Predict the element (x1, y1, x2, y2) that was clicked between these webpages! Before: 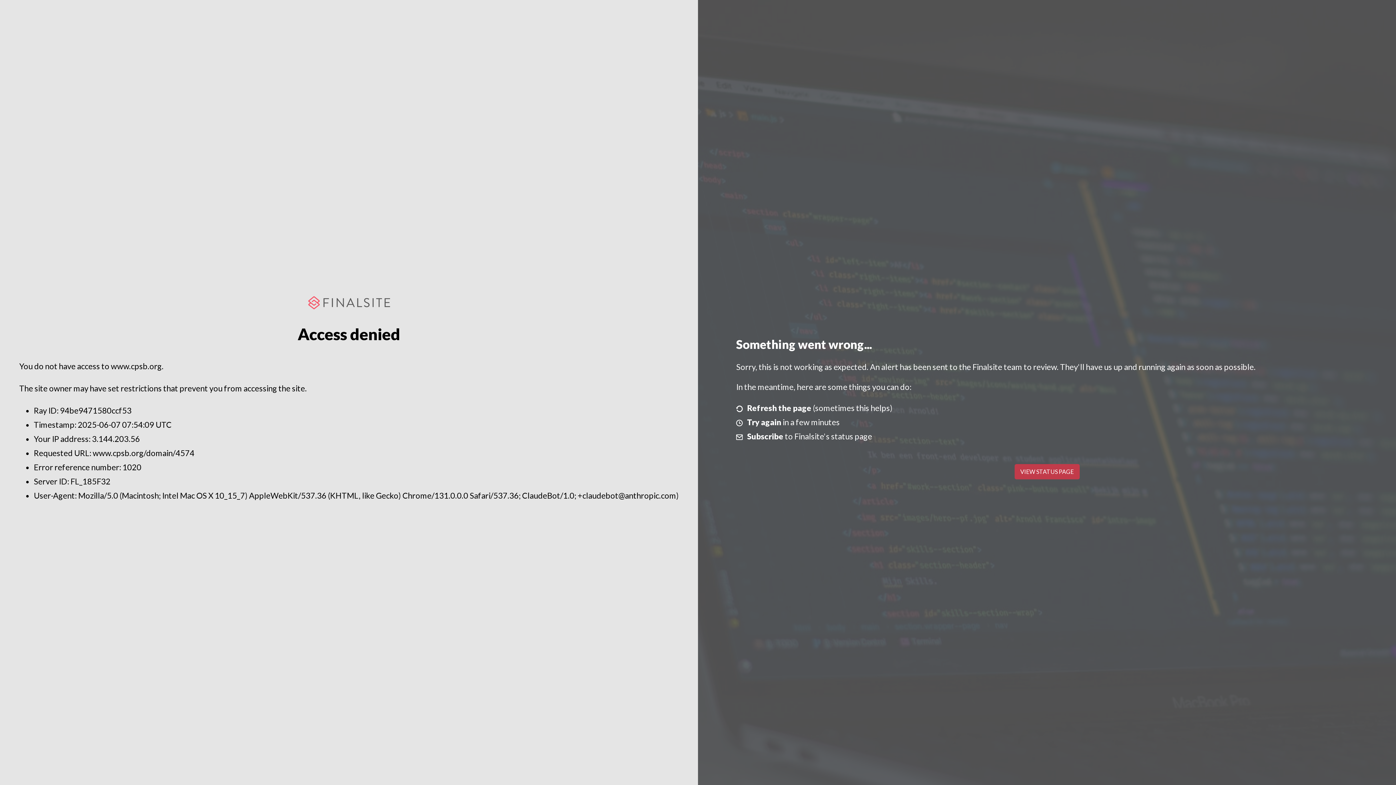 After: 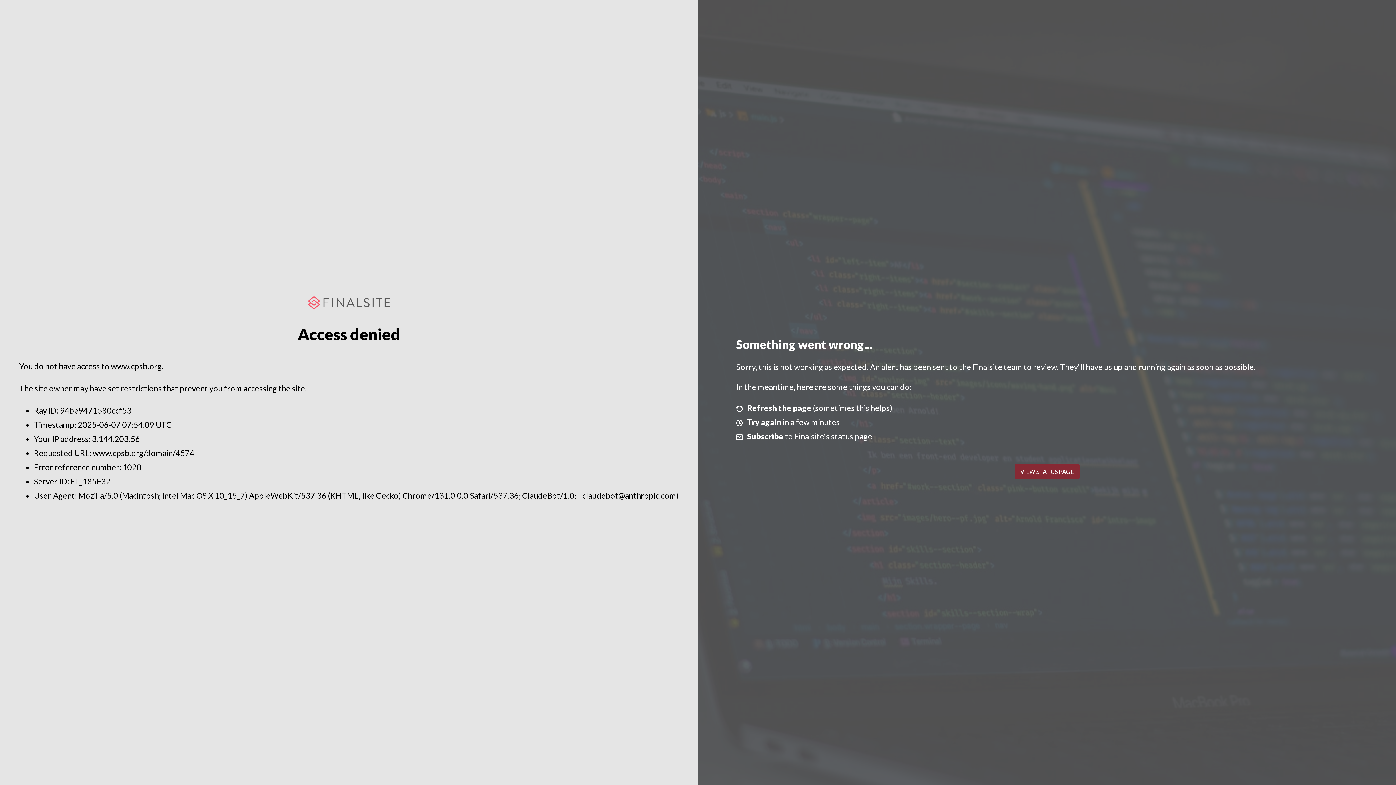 Action: label: VIEW STATUS PAGE bbox: (1014, 464, 1079, 479)